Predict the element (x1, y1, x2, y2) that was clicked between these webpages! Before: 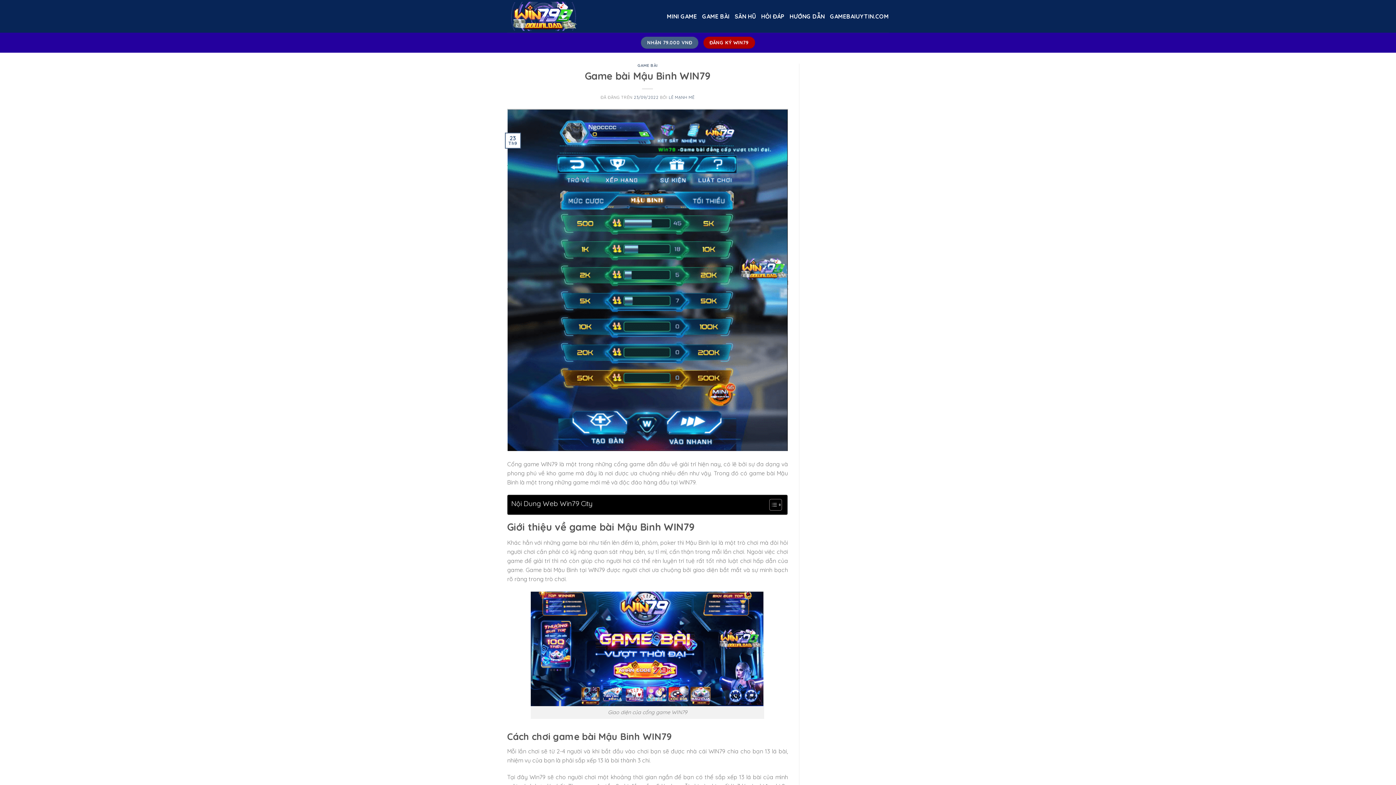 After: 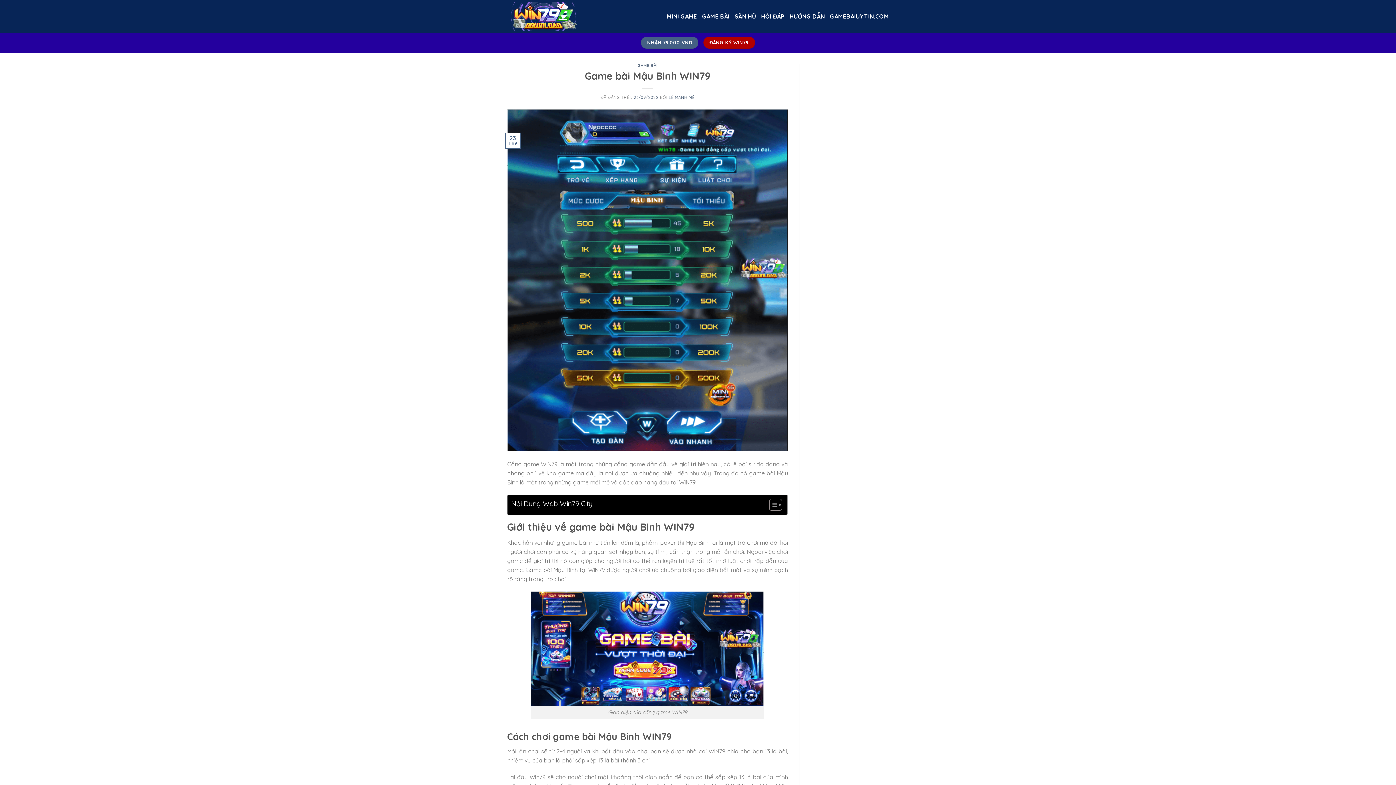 Action: bbox: (633, 94, 658, 99) label: 23/09/2022